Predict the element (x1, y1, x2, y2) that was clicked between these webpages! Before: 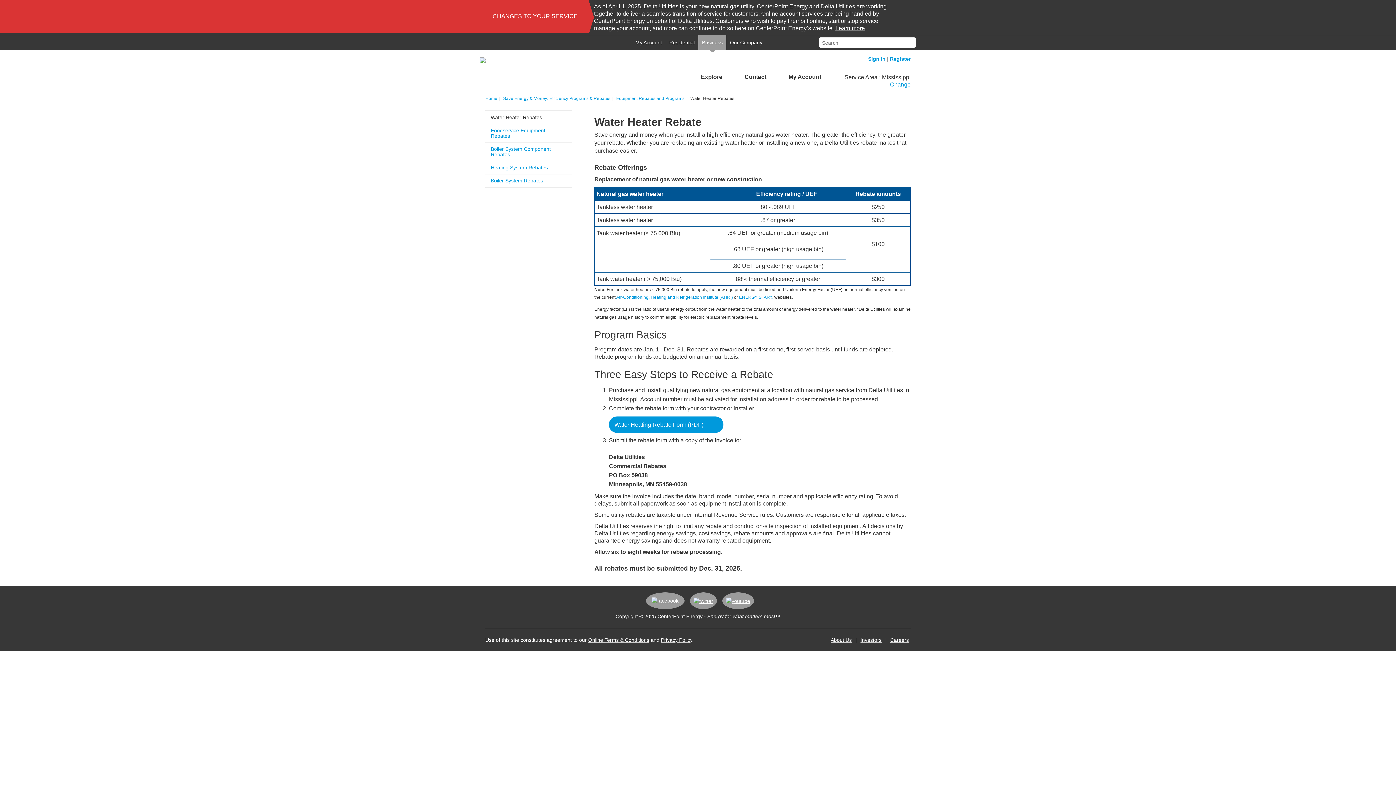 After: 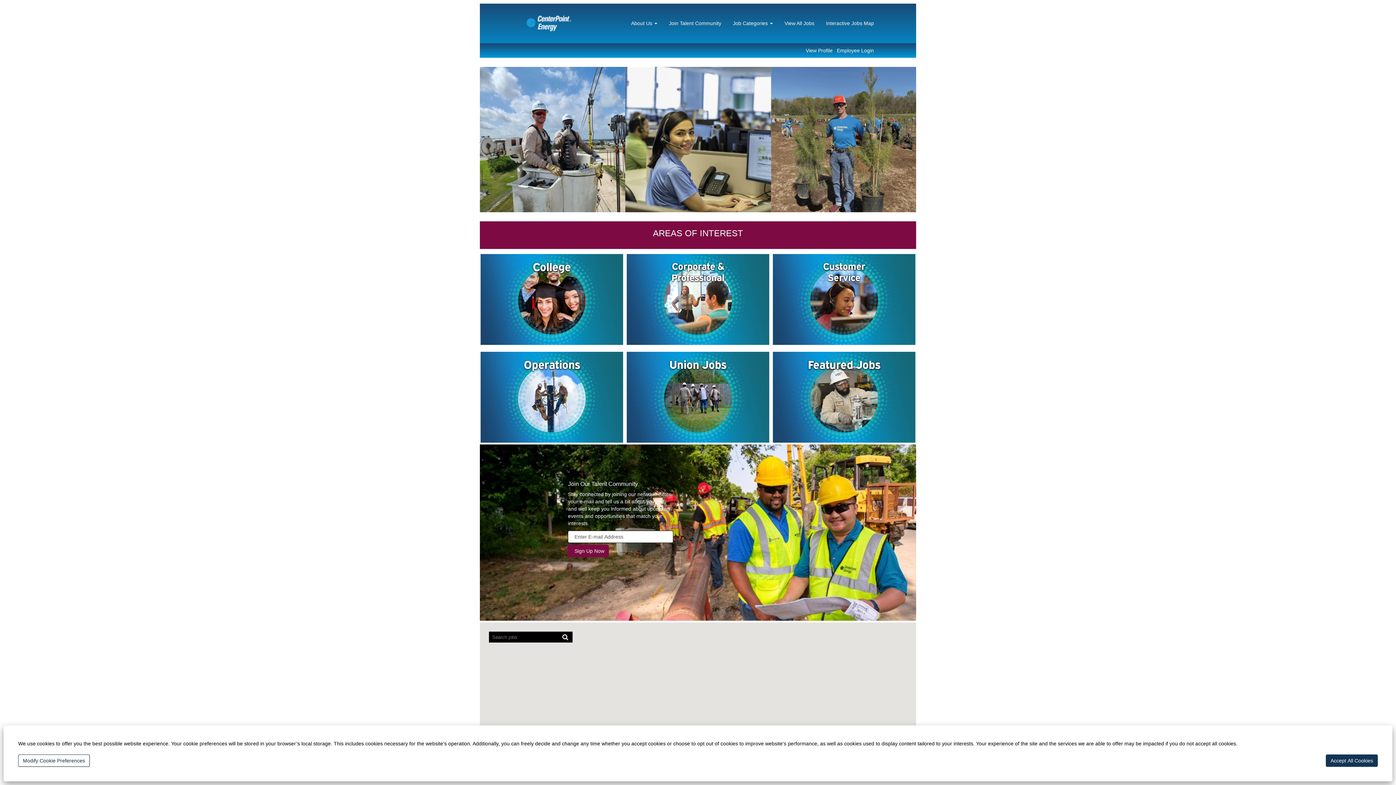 Action: label: Careers bbox: (890, 637, 909, 643)